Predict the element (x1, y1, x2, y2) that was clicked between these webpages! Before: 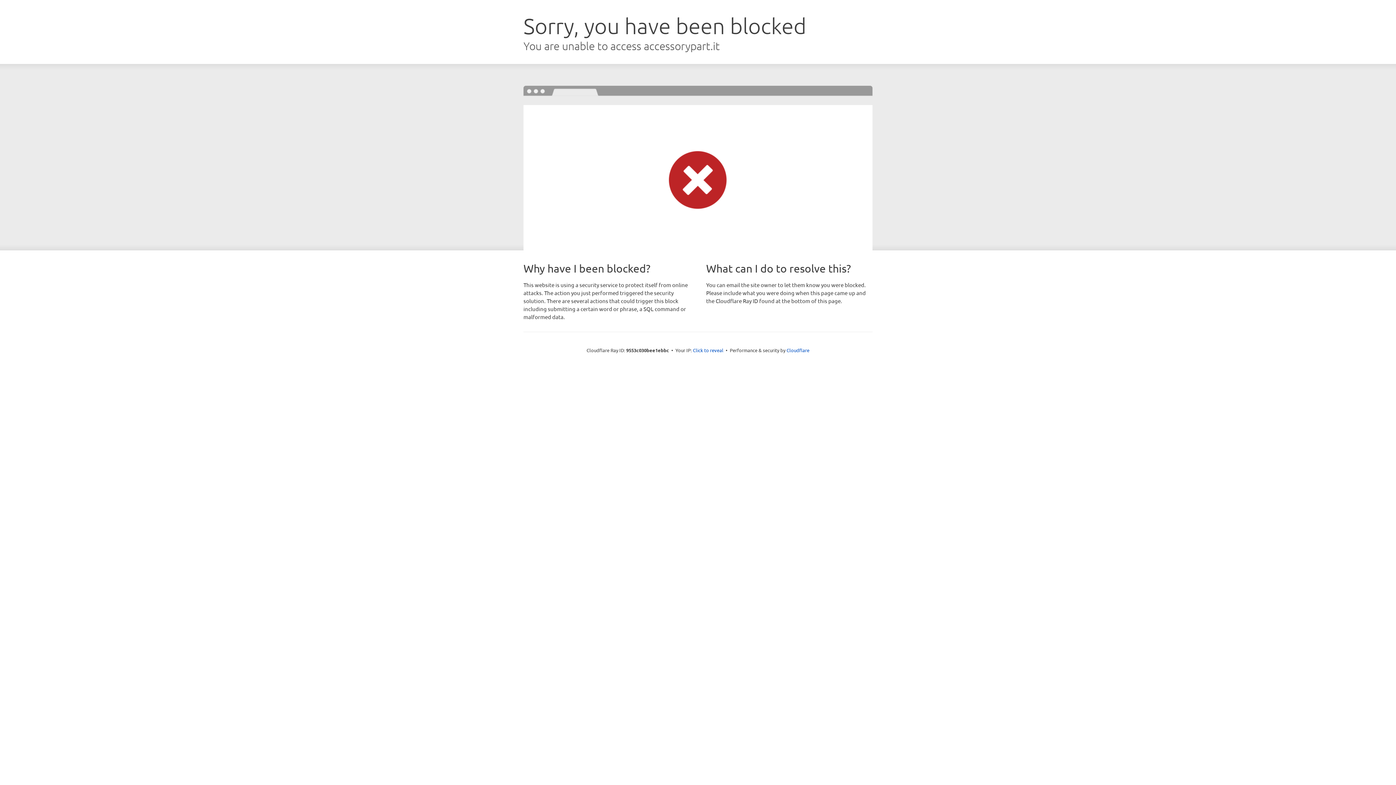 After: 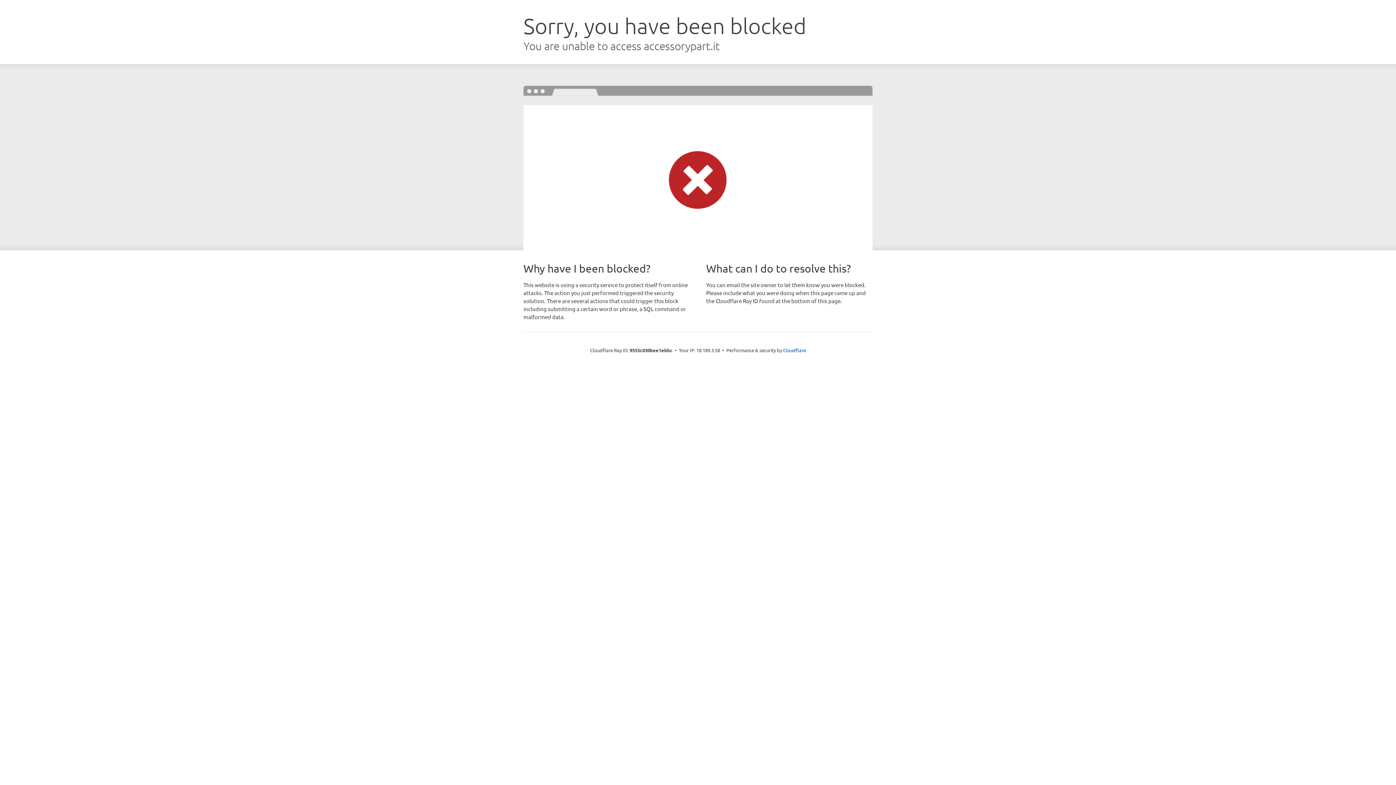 Action: bbox: (693, 346, 723, 353) label: Click to reveal